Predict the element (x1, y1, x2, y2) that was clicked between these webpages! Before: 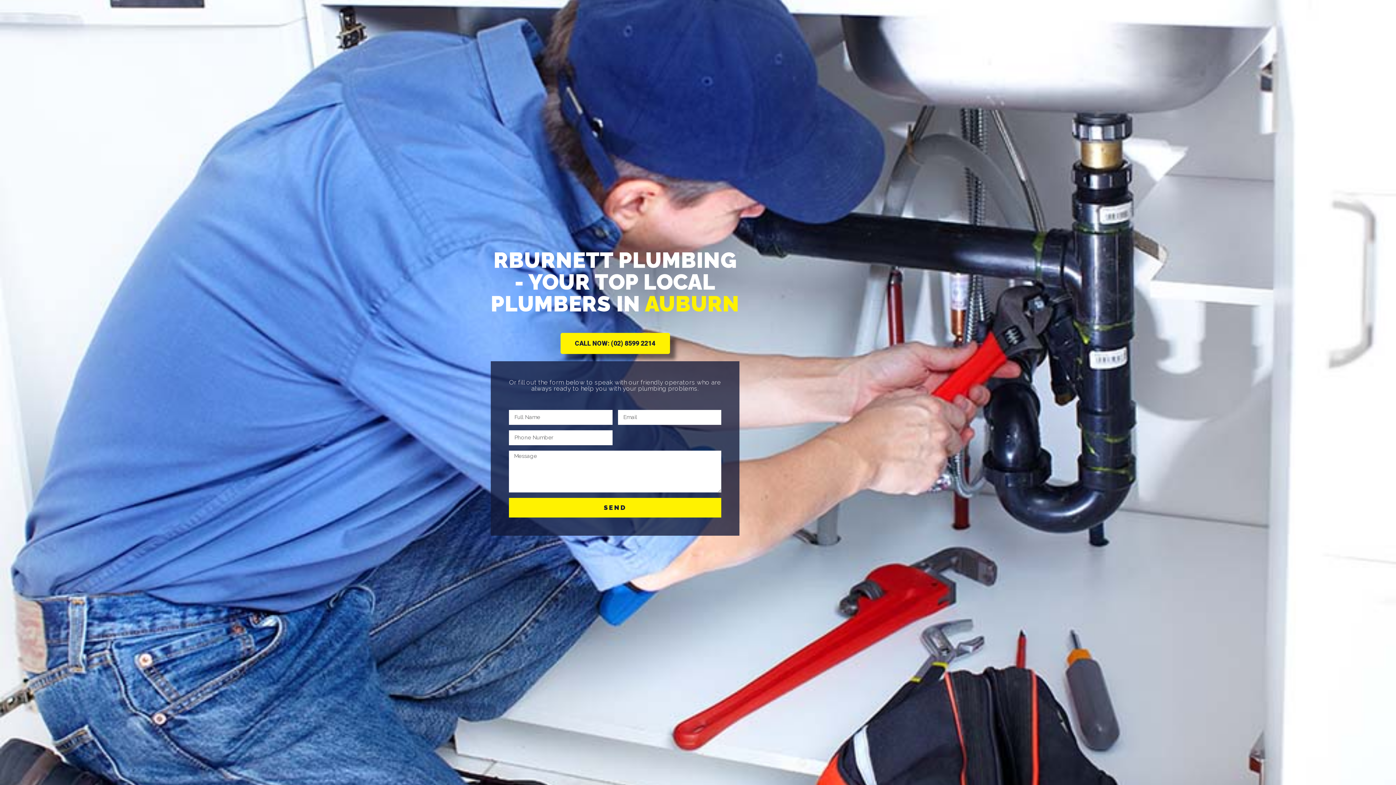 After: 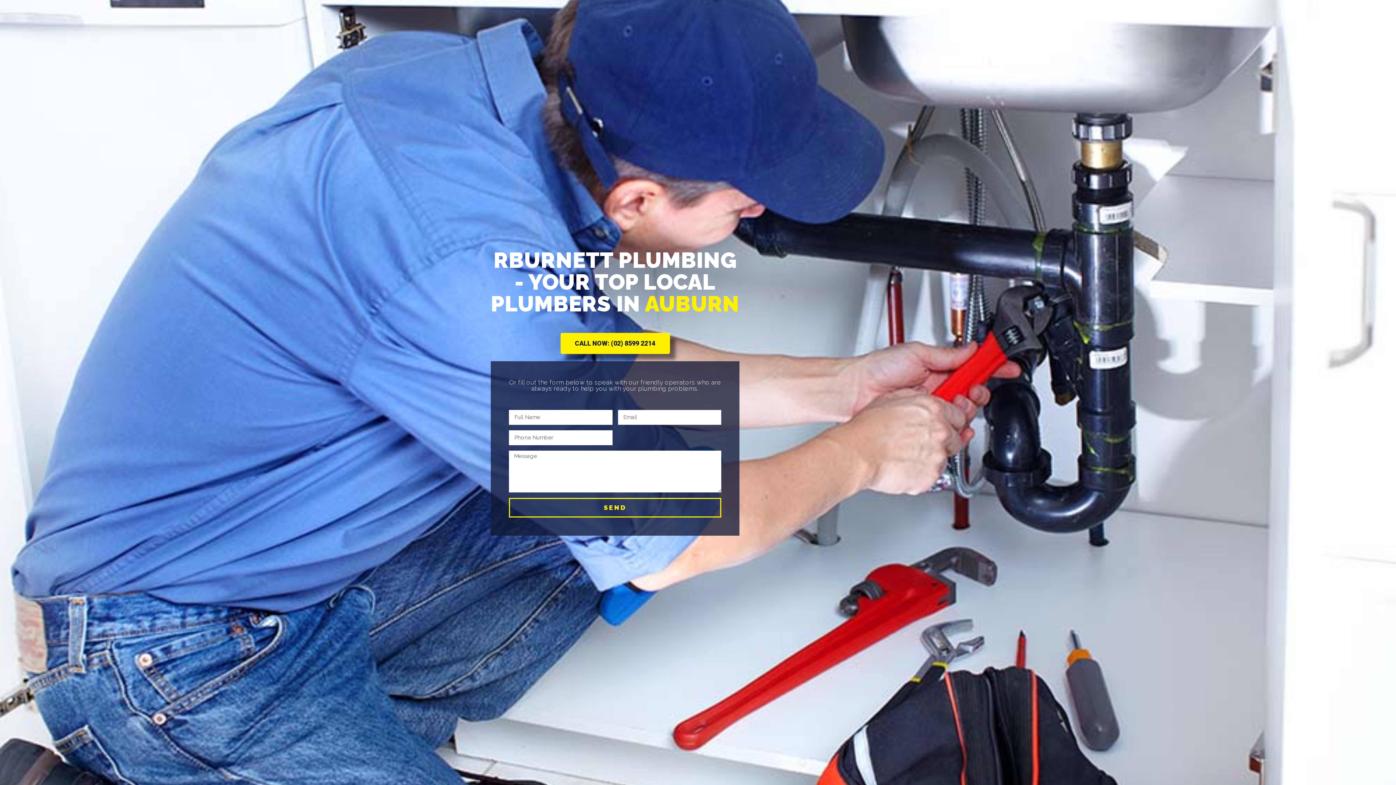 Action: bbox: (509, 498, 721, 517) label: SEND